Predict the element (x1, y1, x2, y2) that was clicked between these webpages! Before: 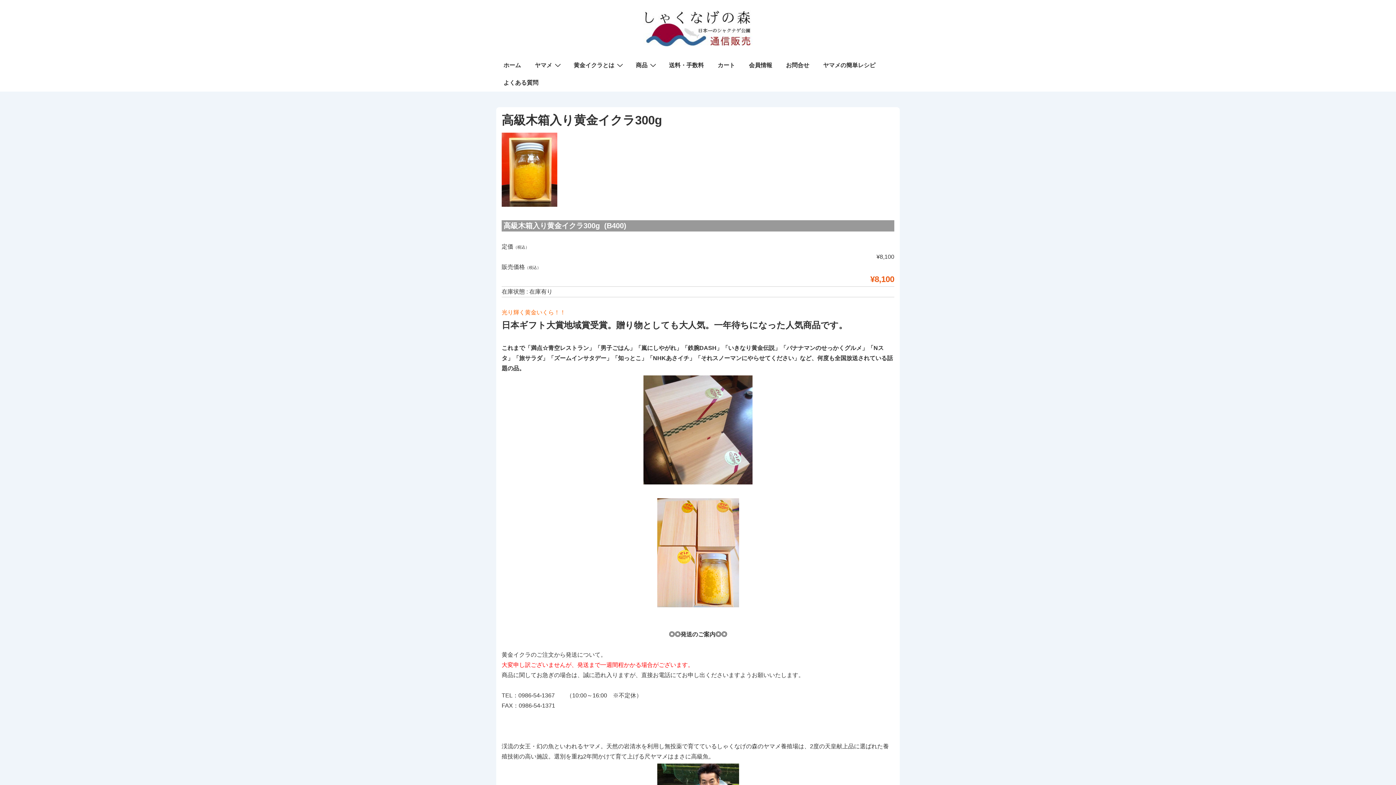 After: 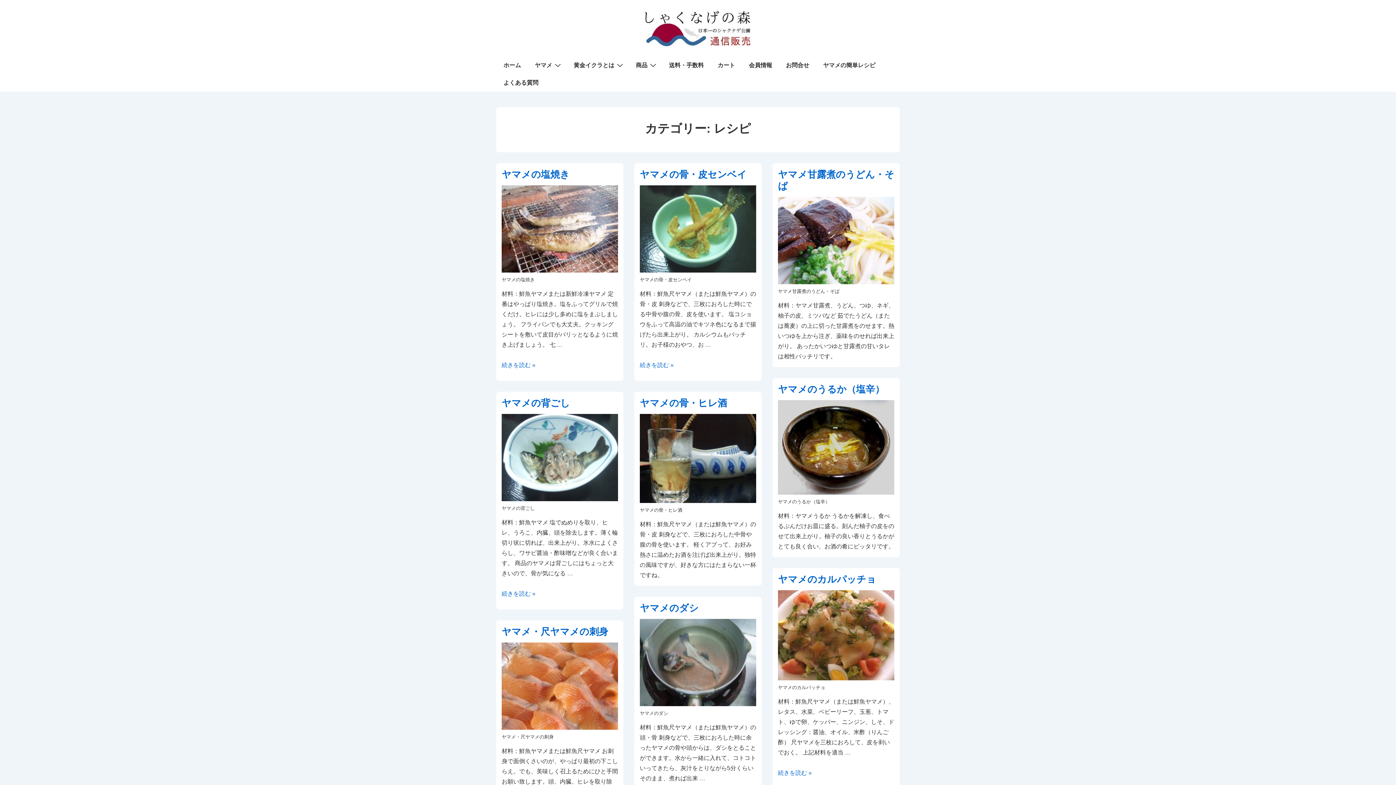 Action: label: ヤマメの簡単レシピ bbox: (816, 56, 882, 74)